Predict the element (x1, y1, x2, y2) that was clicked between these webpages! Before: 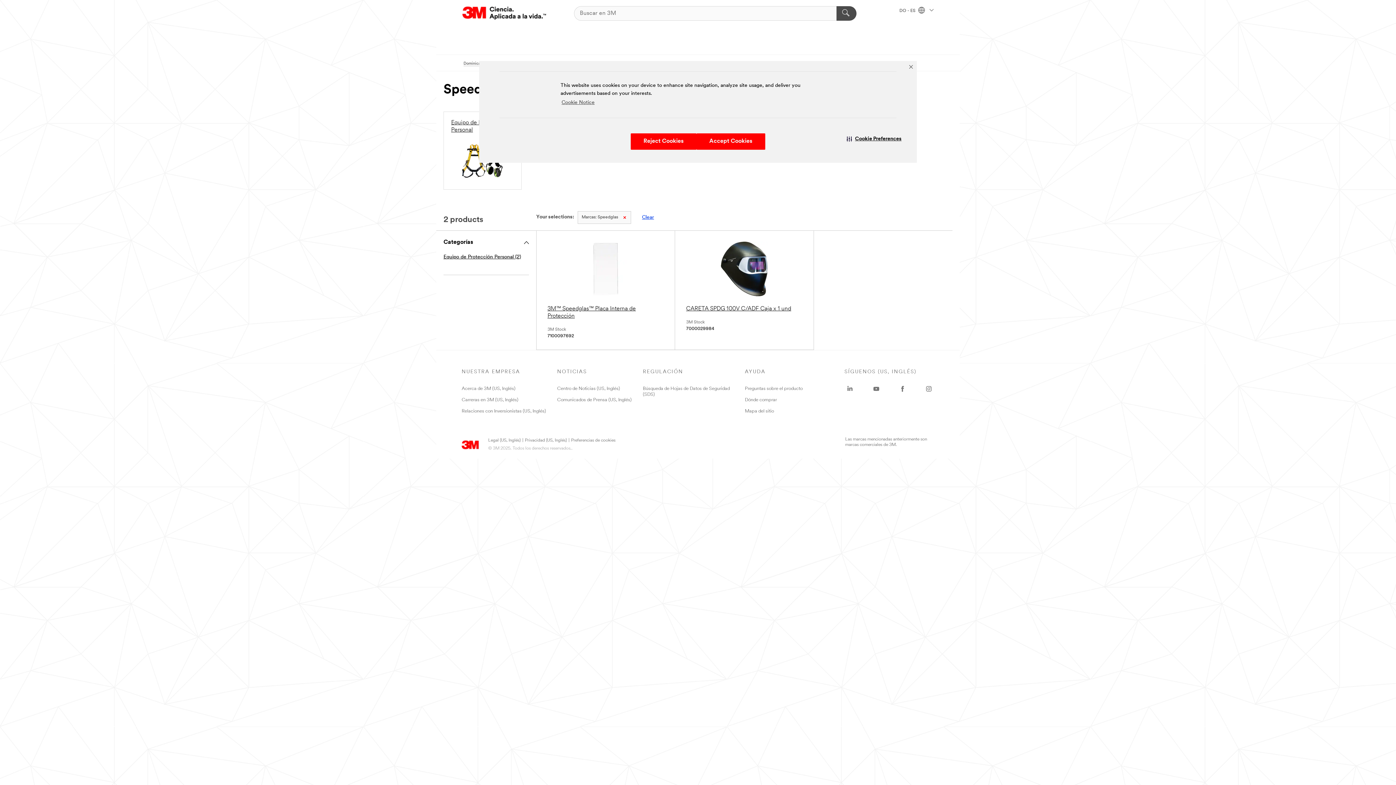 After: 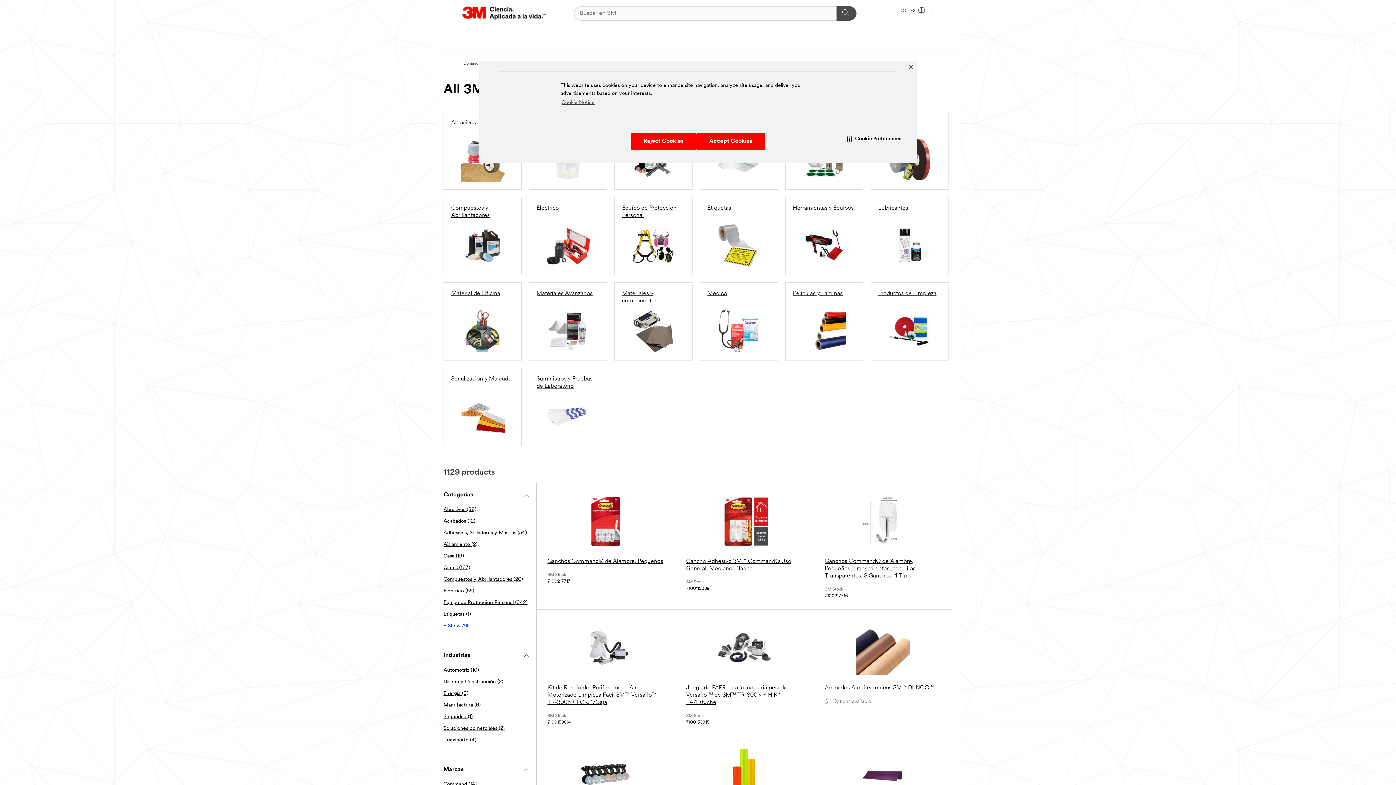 Action: label: Marcas: Speedglas bbox: (577, 211, 631, 224)